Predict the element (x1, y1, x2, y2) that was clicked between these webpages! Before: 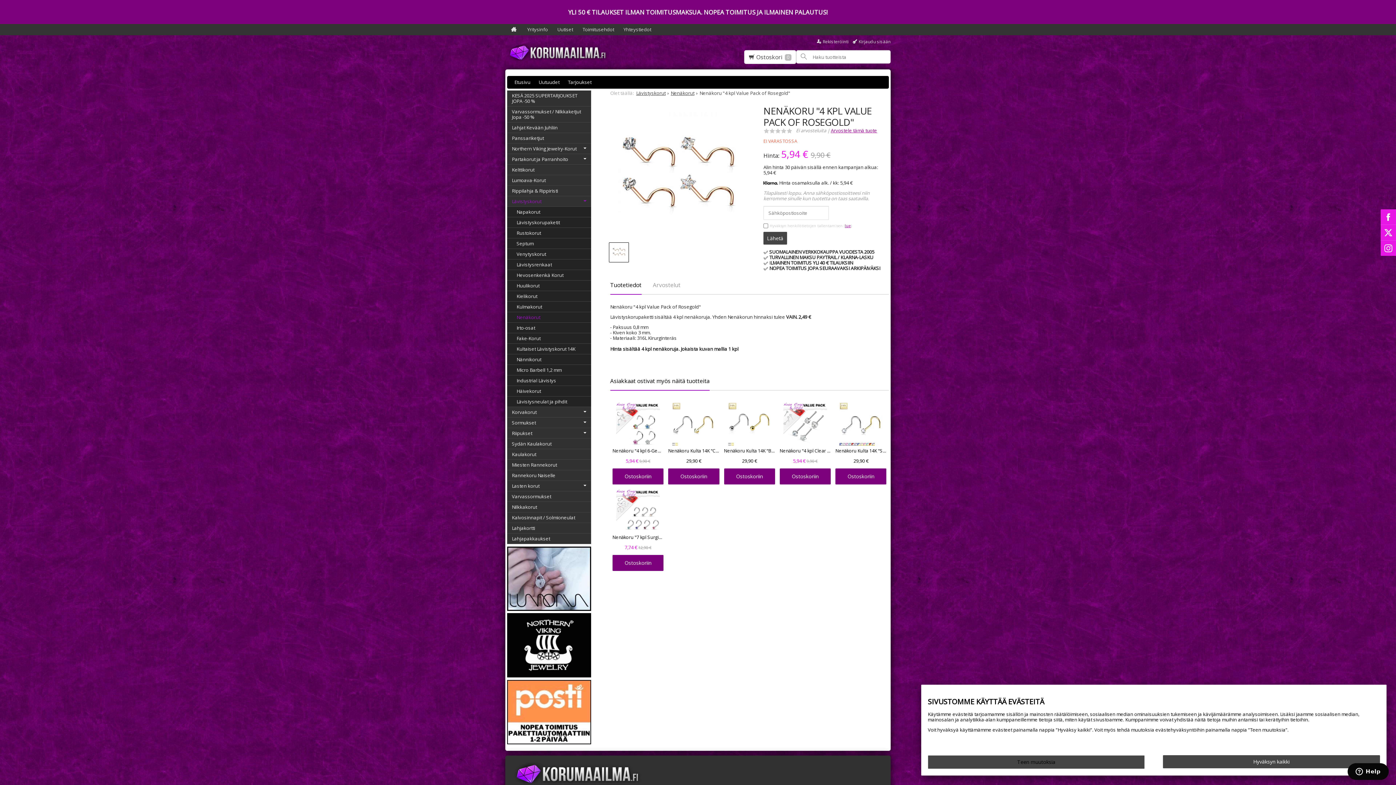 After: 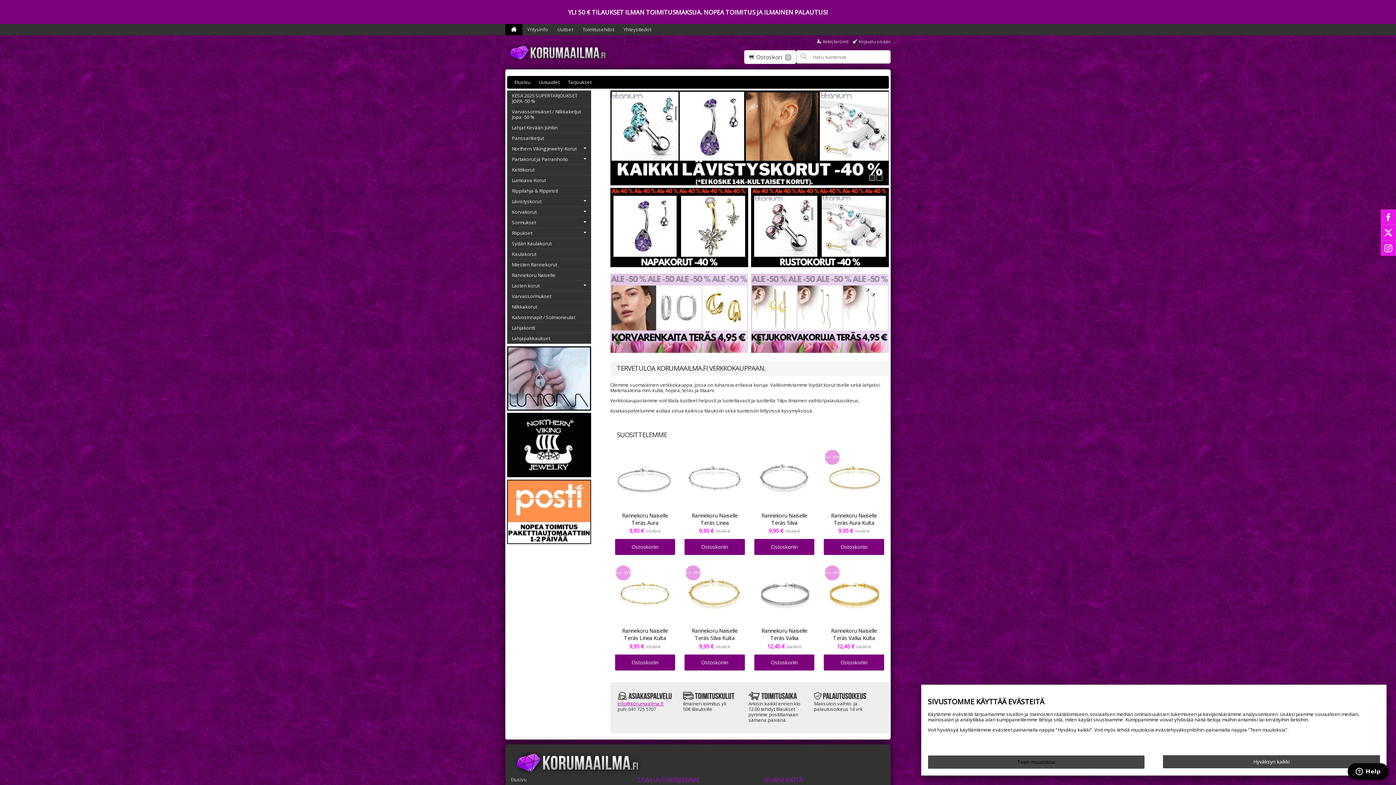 Action: bbox: (505, 42, 614, 62)